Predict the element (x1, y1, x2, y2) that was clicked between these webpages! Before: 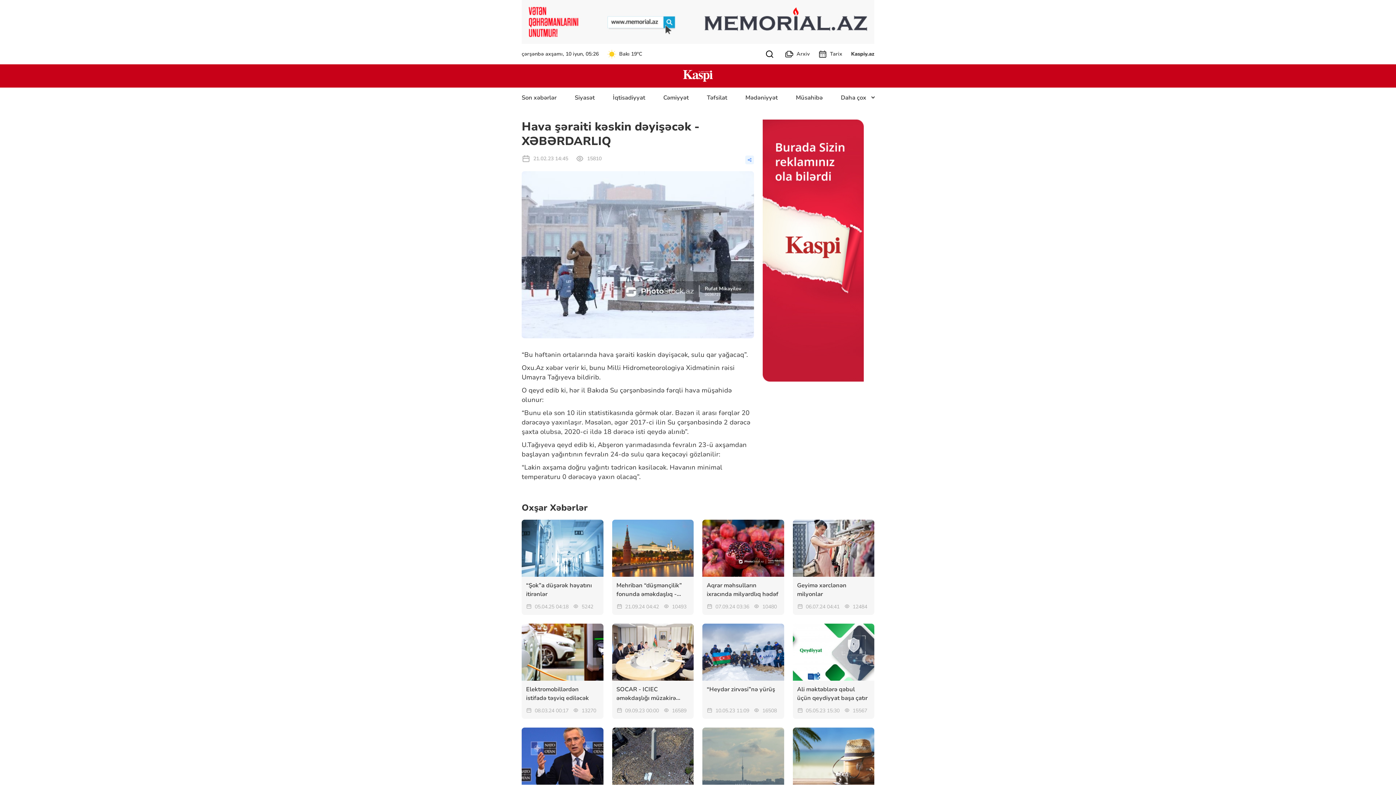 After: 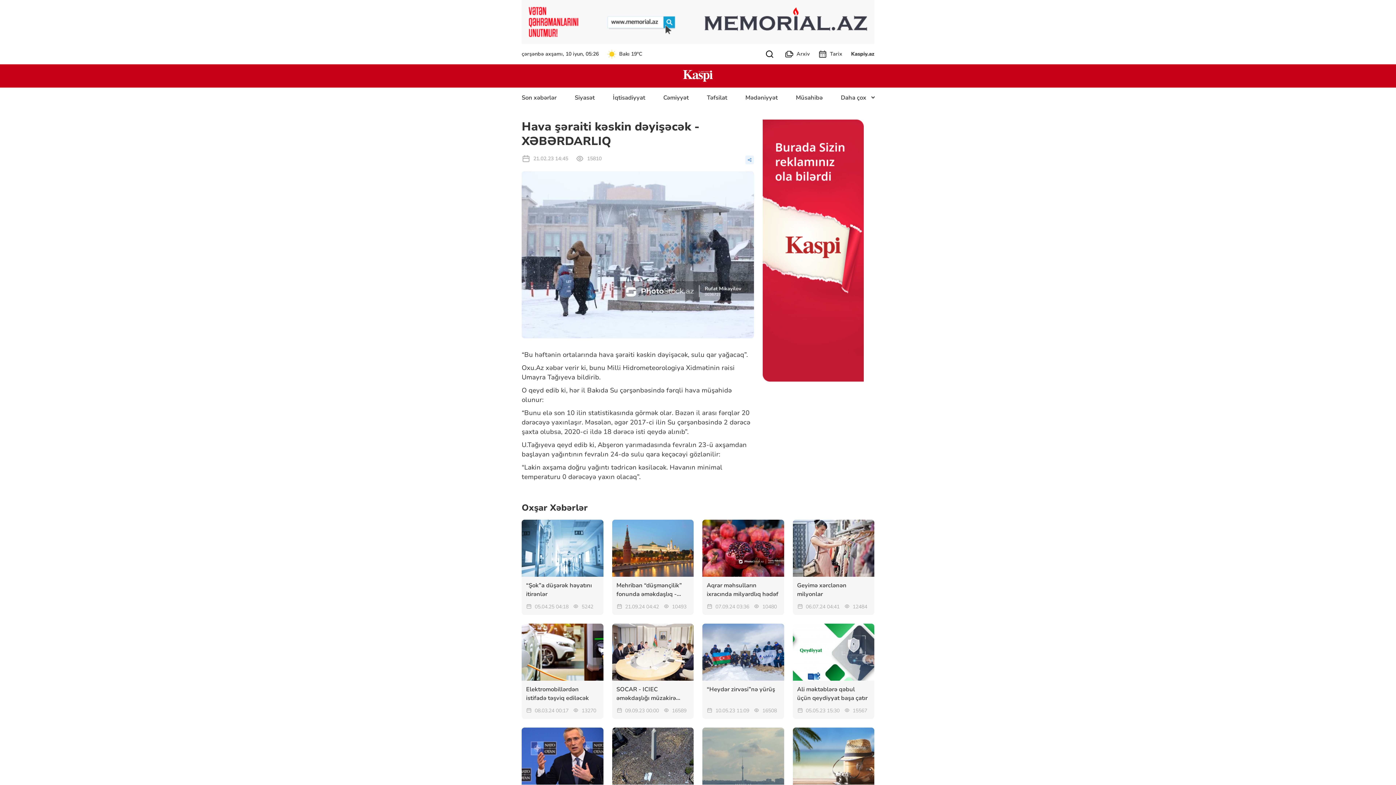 Action: bbox: (521, 519, 603, 615) label: “Şok”a düşərək həyatını itirənlər
05.04.25 04:18
5242